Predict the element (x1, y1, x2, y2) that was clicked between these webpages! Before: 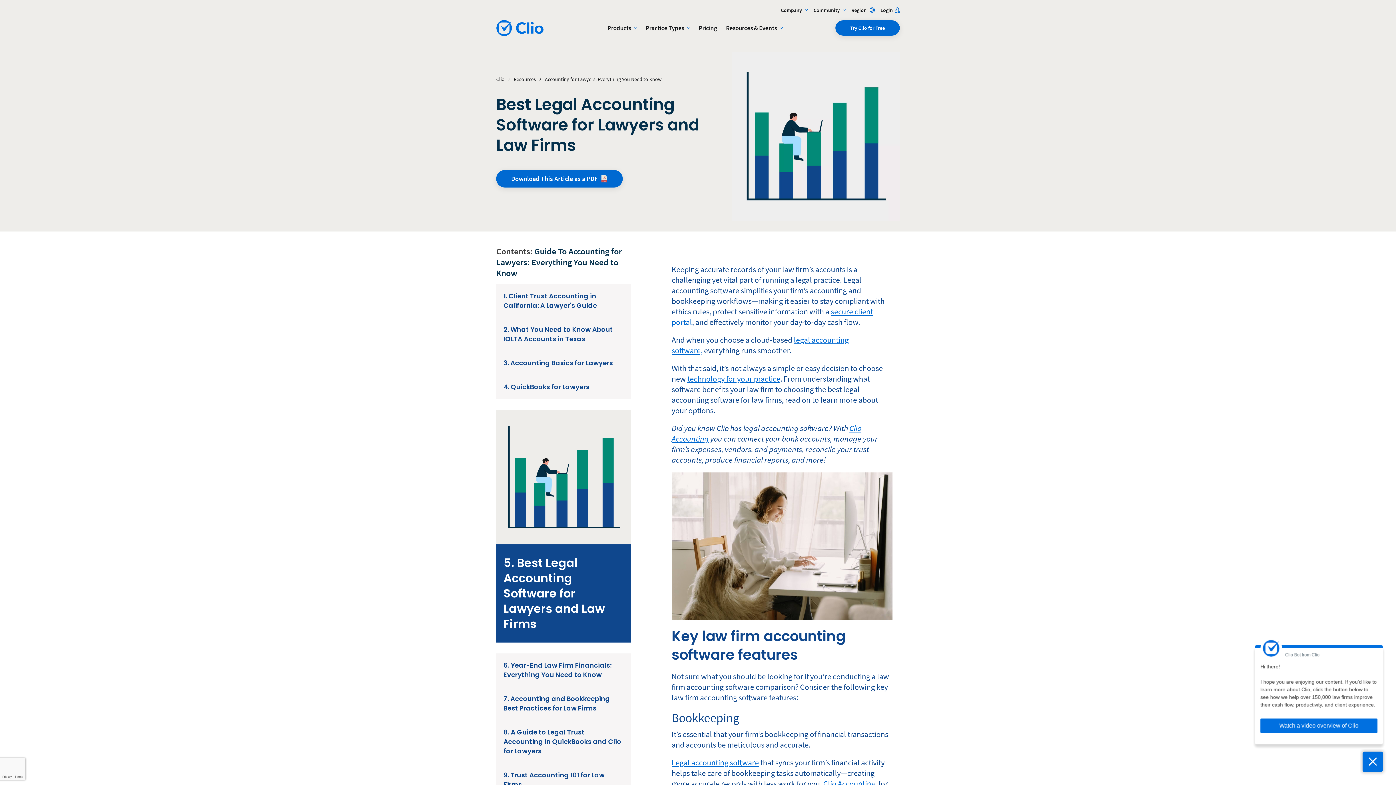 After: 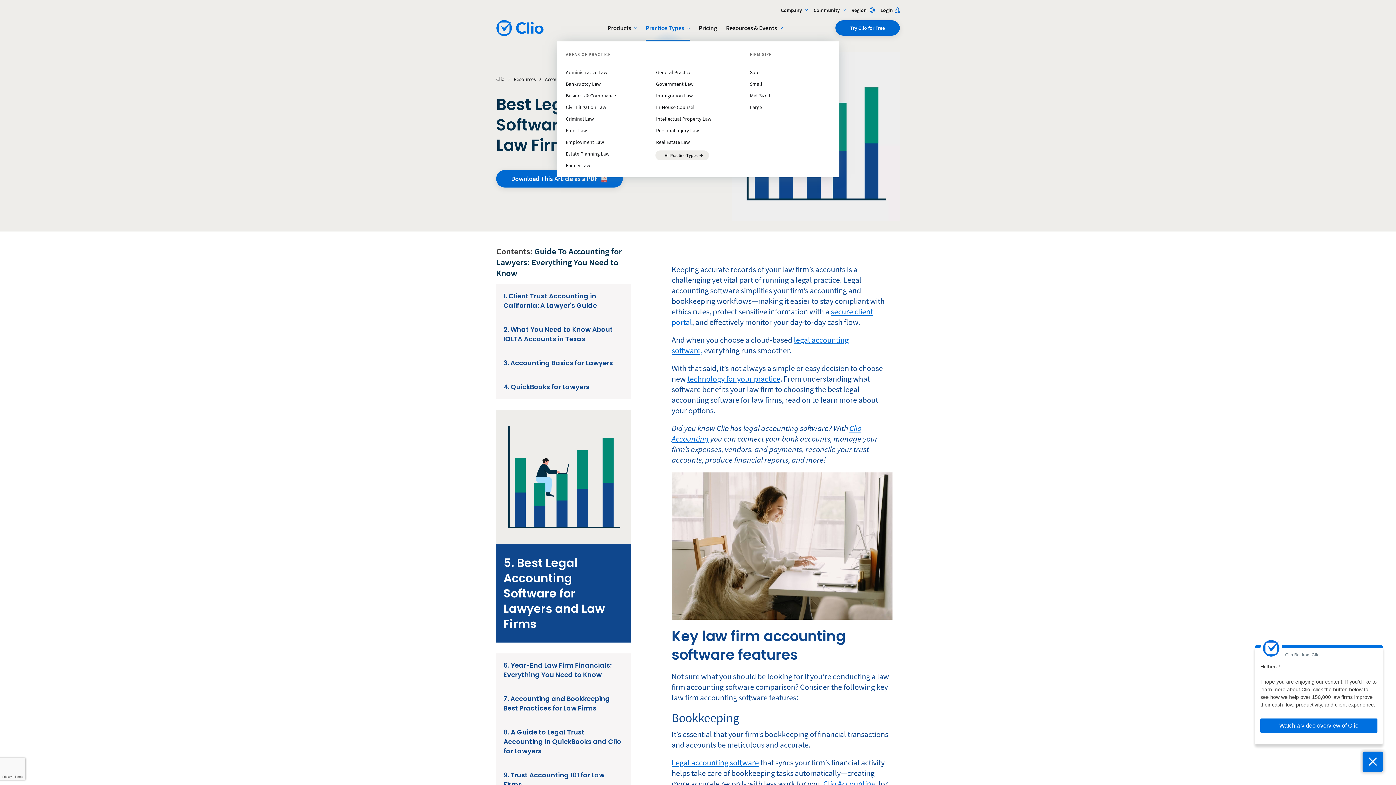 Action: label: Practice Types

  bbox: (645, 14, 690, 41)